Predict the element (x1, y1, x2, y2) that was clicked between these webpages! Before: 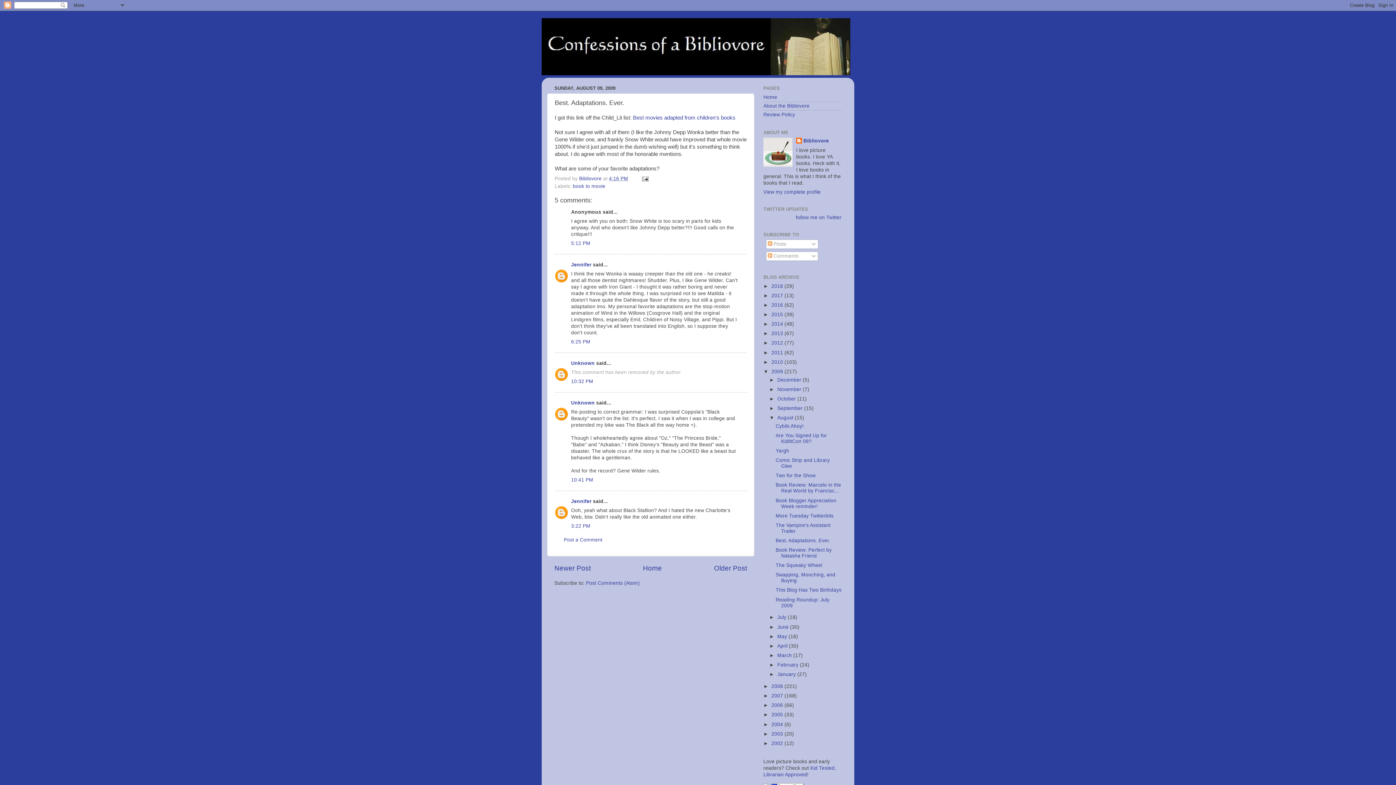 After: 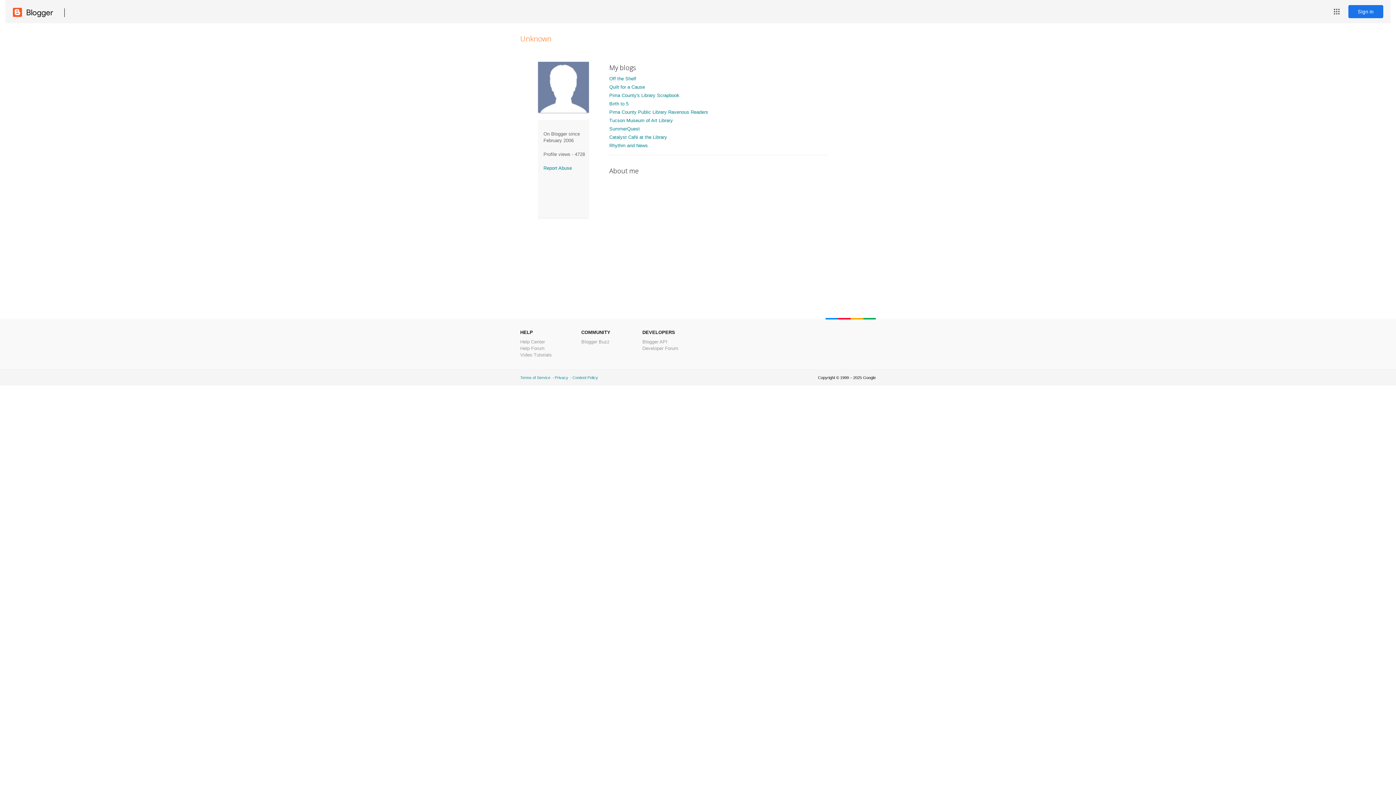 Action: label: Unknown bbox: (571, 360, 594, 366)